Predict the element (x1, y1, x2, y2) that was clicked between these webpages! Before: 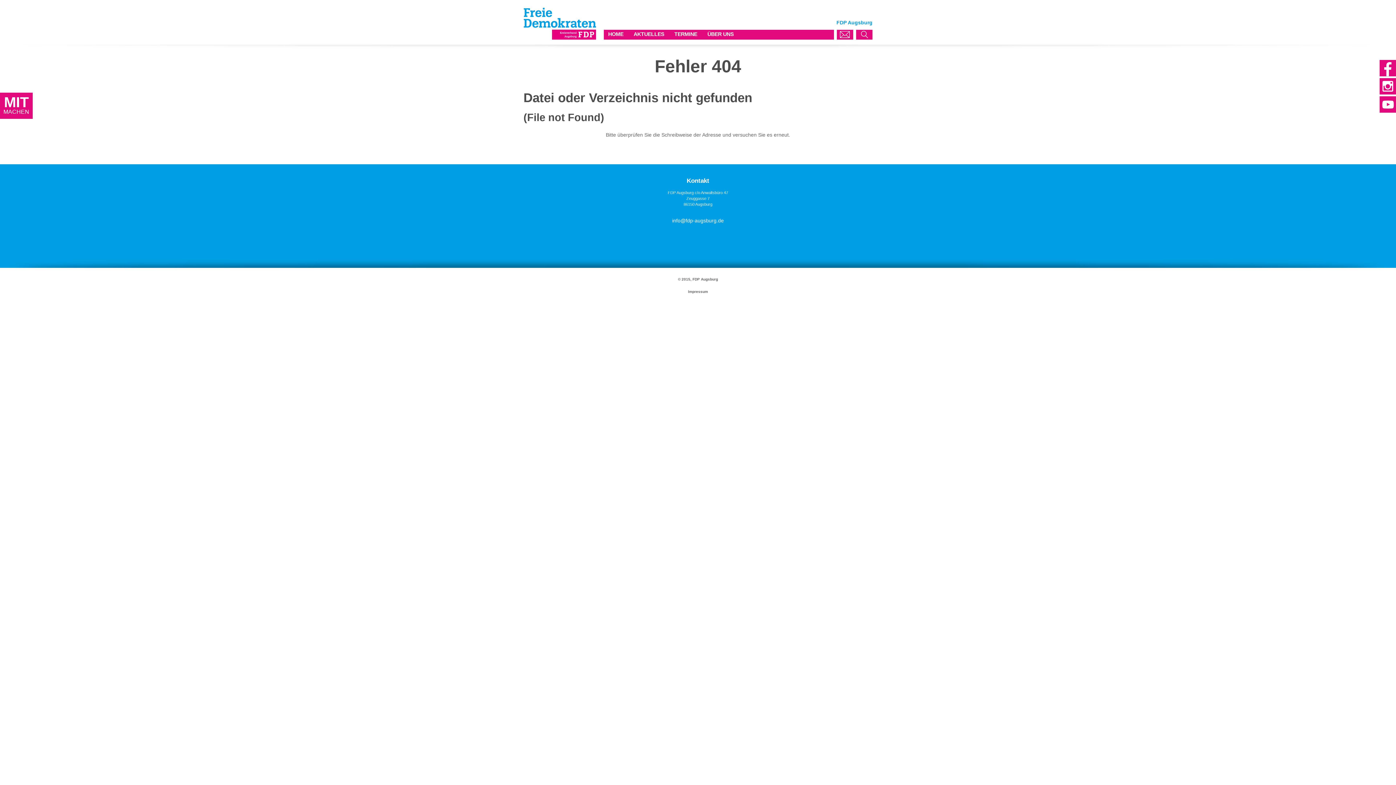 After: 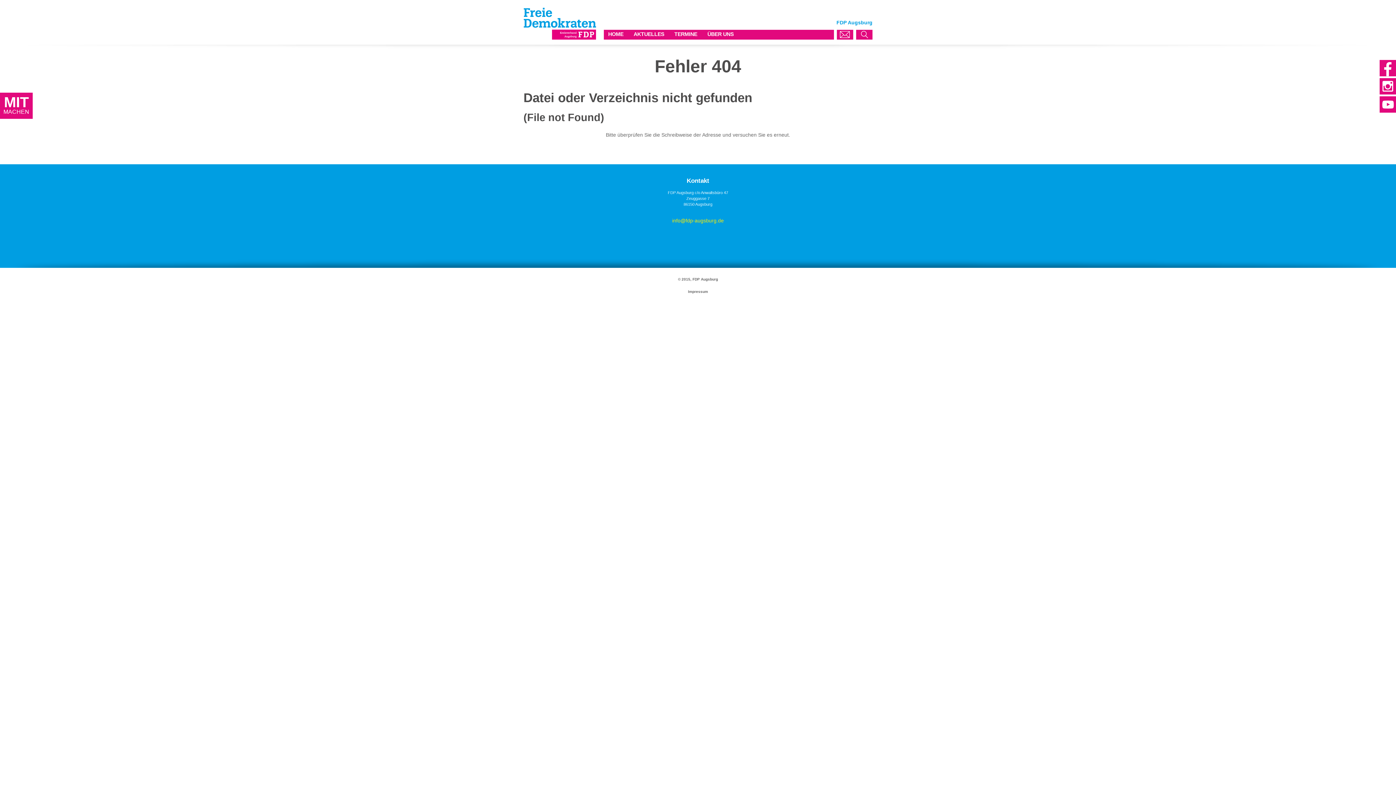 Action: label: info@fdp-augsburg.de bbox: (672, 217, 724, 223)